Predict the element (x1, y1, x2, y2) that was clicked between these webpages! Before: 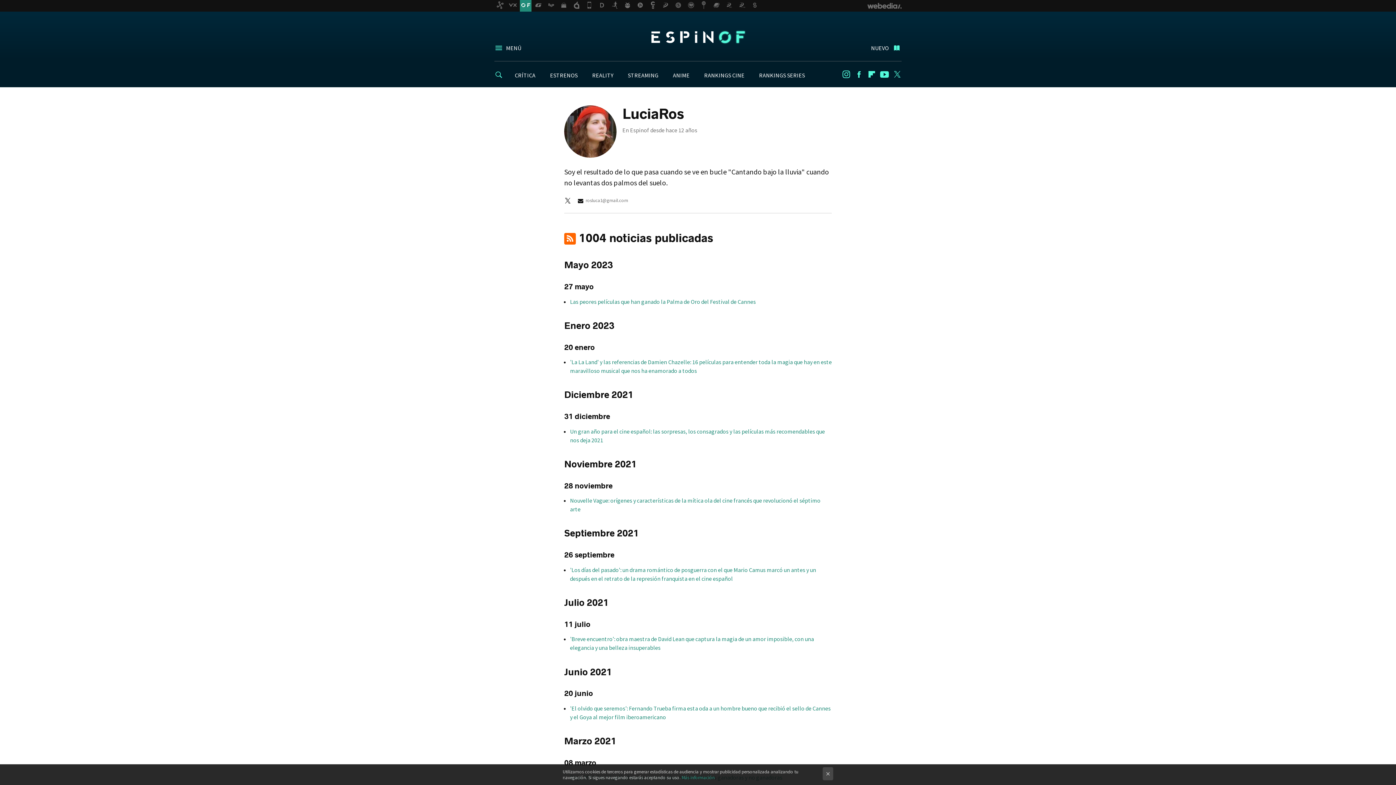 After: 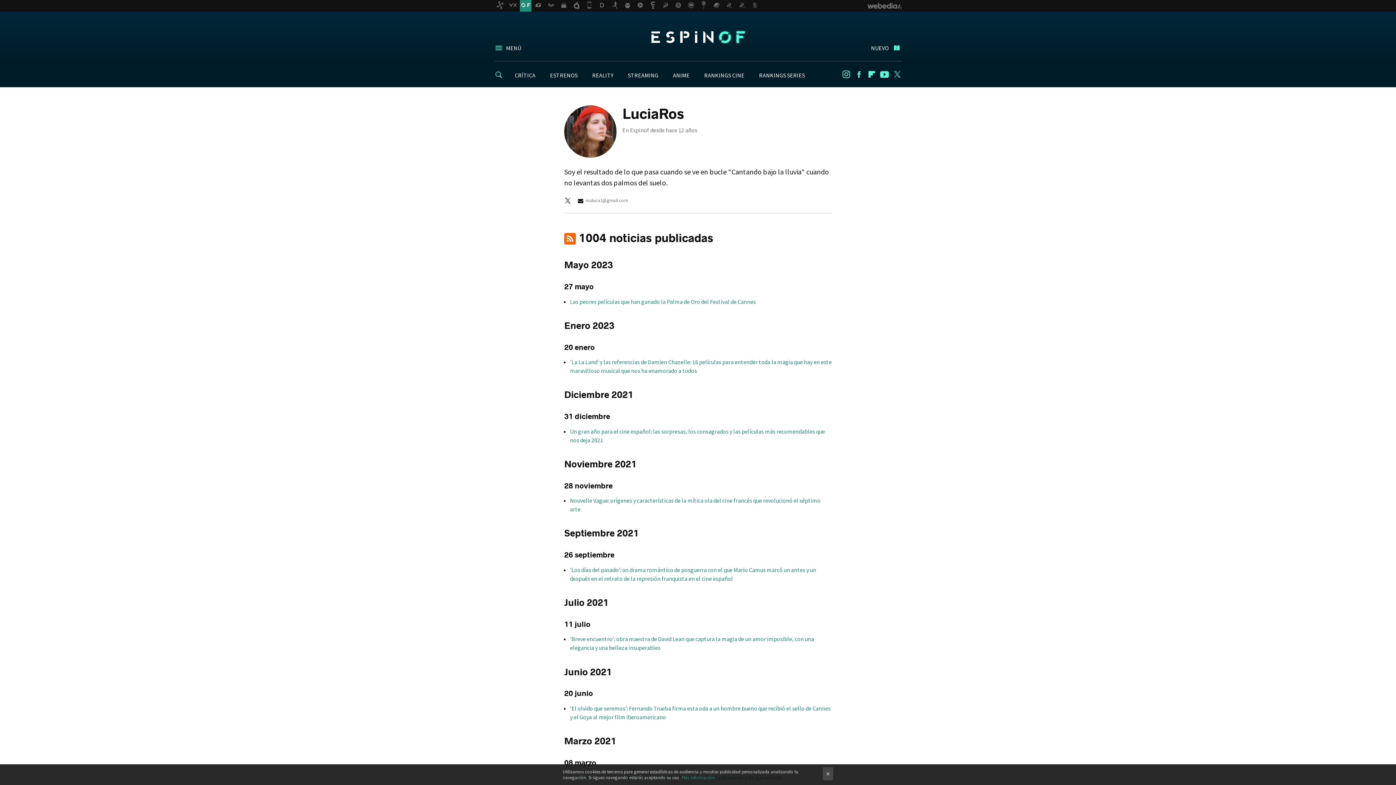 Action: bbox: (577, 197, 628, 203) label: rosluca1@gmail.com